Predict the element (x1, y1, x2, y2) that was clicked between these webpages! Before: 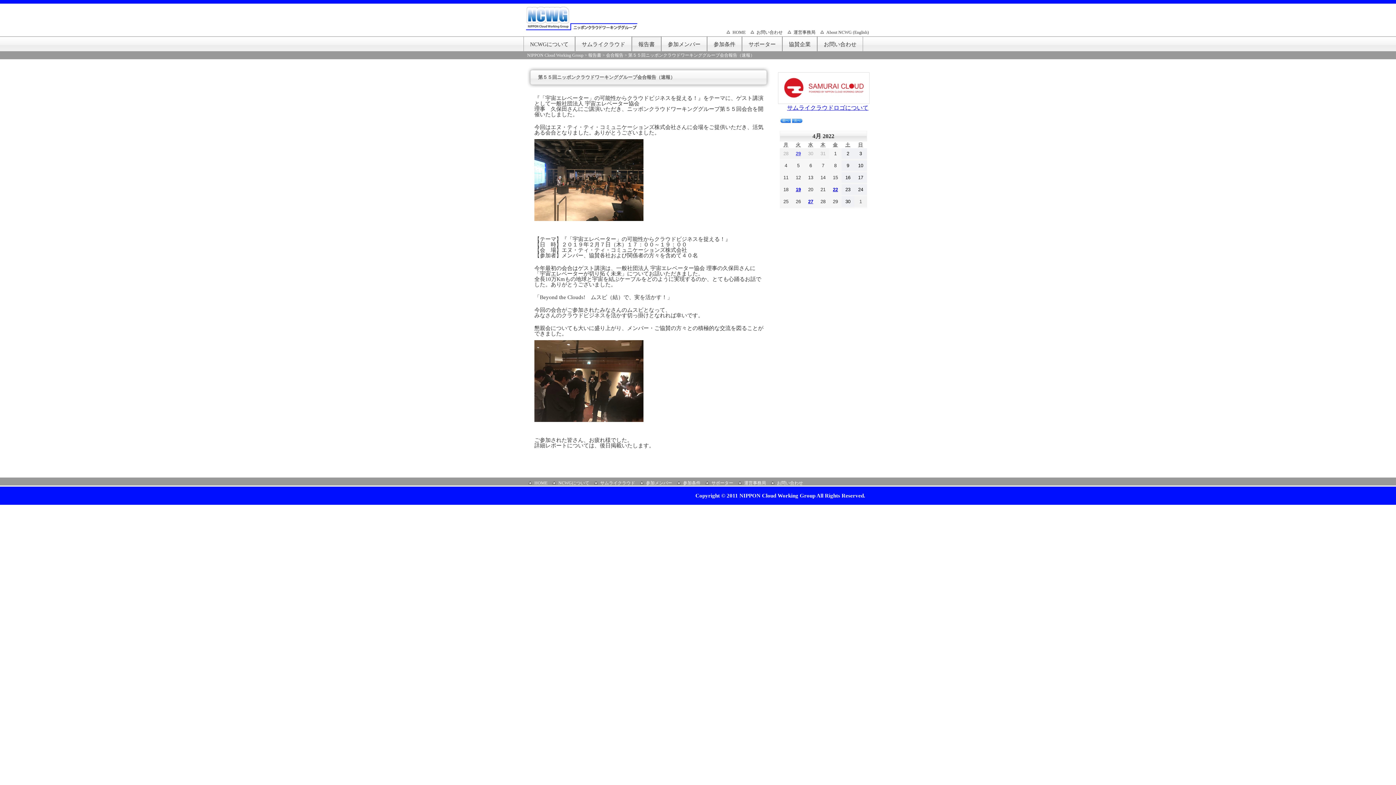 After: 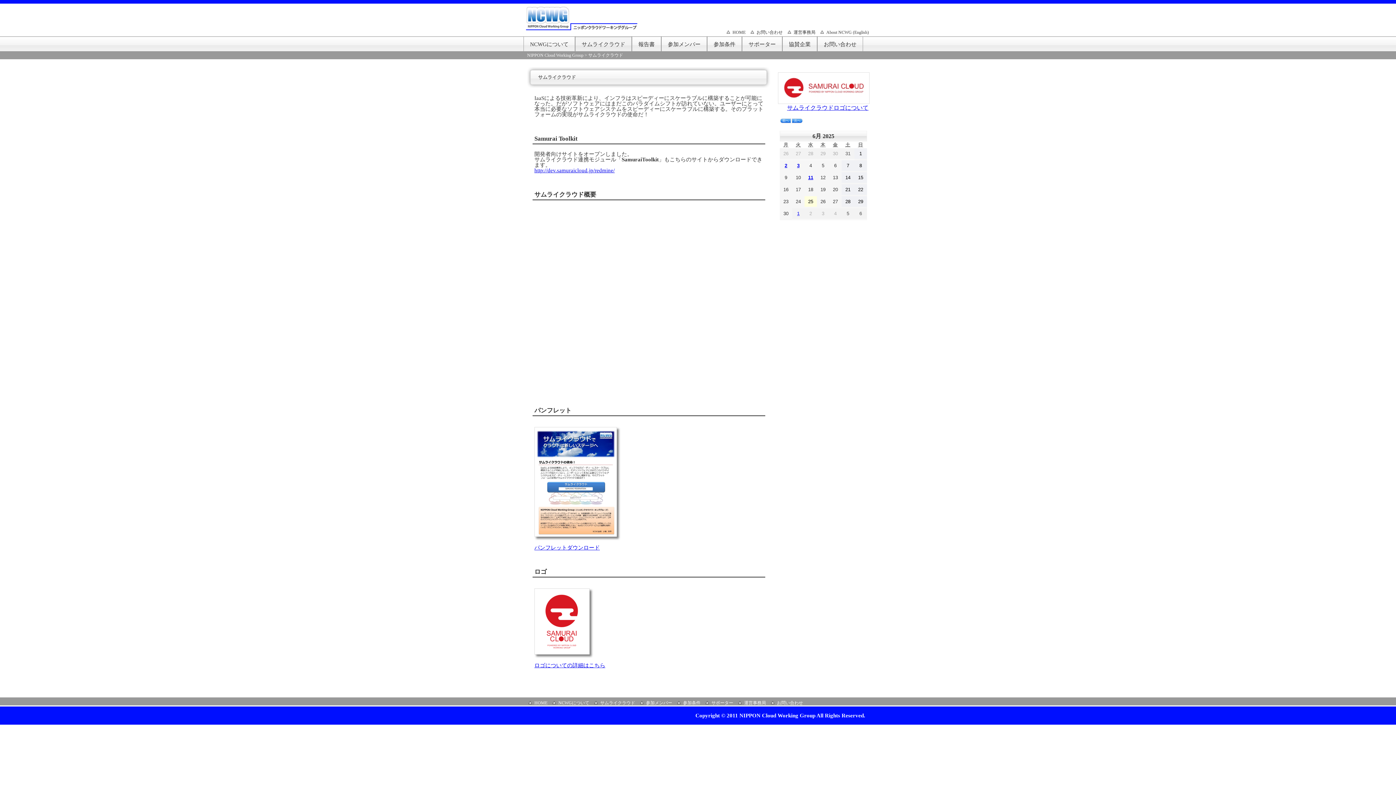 Action: label: サムライクラウド bbox: (600, 481, 635, 485)